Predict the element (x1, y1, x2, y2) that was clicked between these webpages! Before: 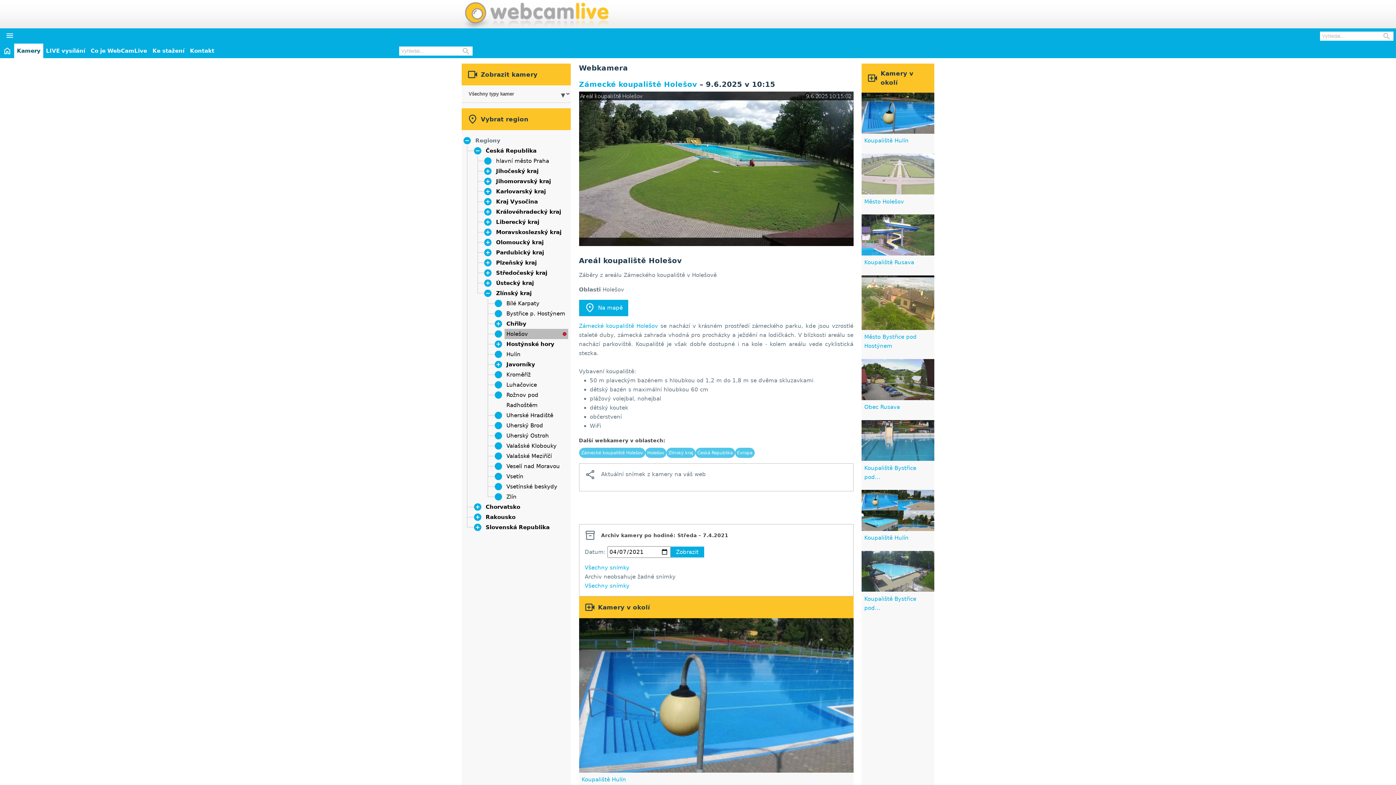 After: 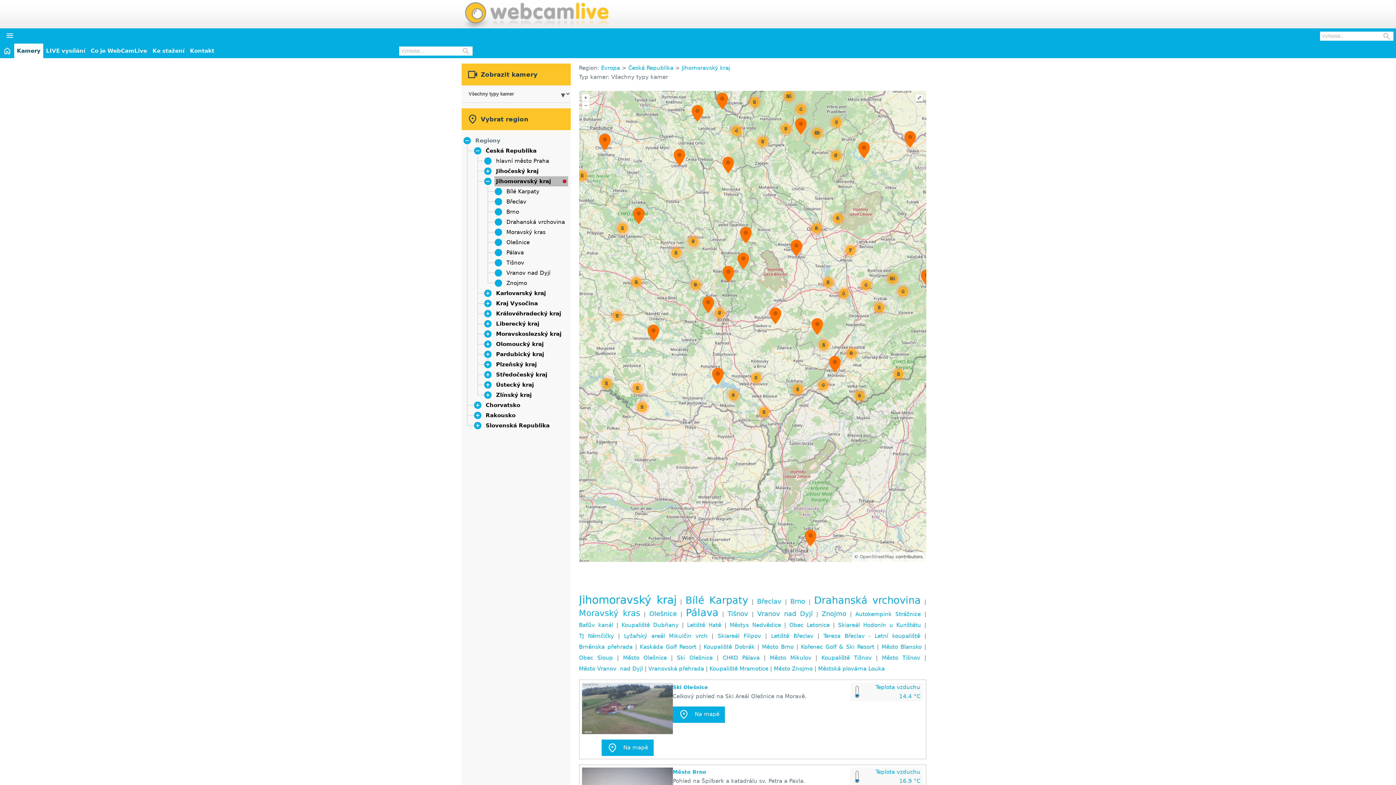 Action: bbox: (496, 178, 551, 184) label: Jihomoravský kraj